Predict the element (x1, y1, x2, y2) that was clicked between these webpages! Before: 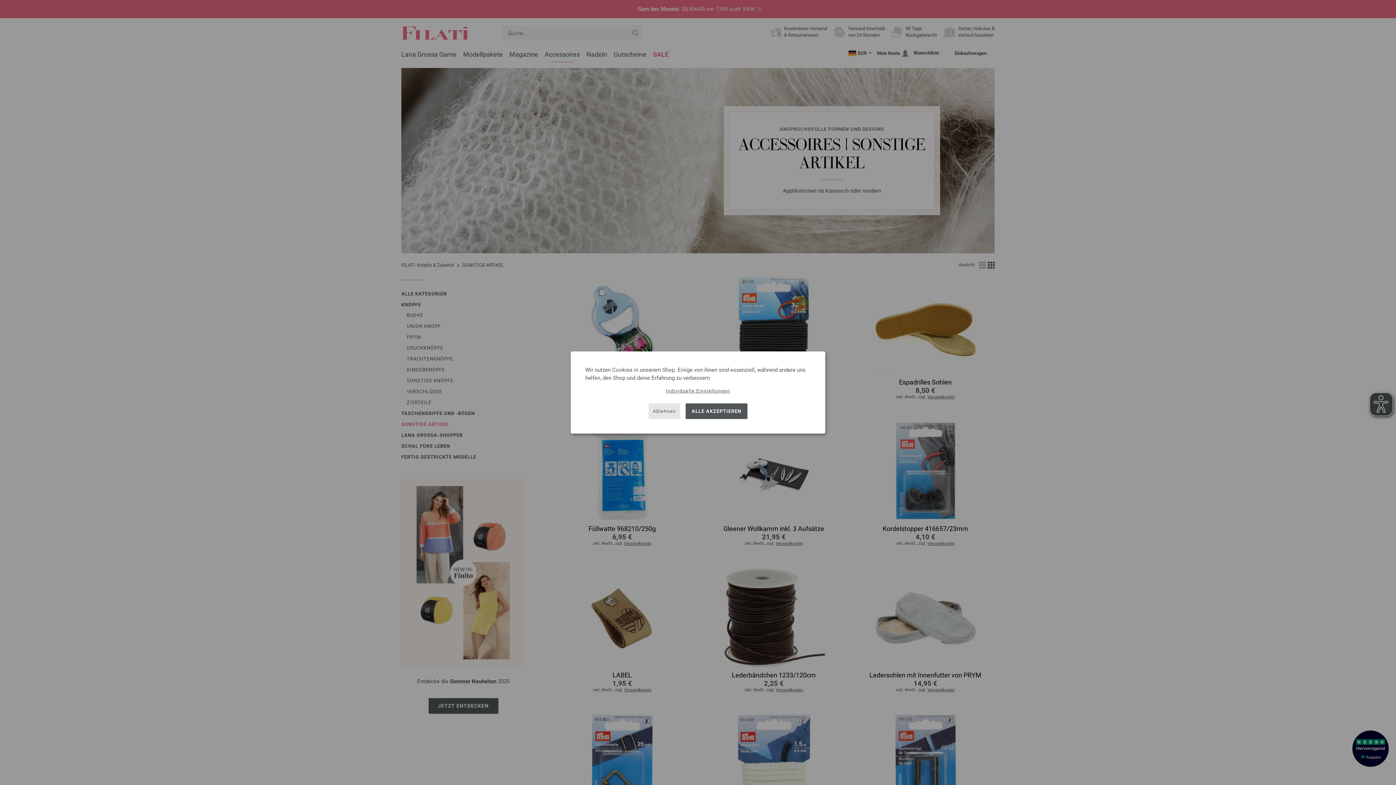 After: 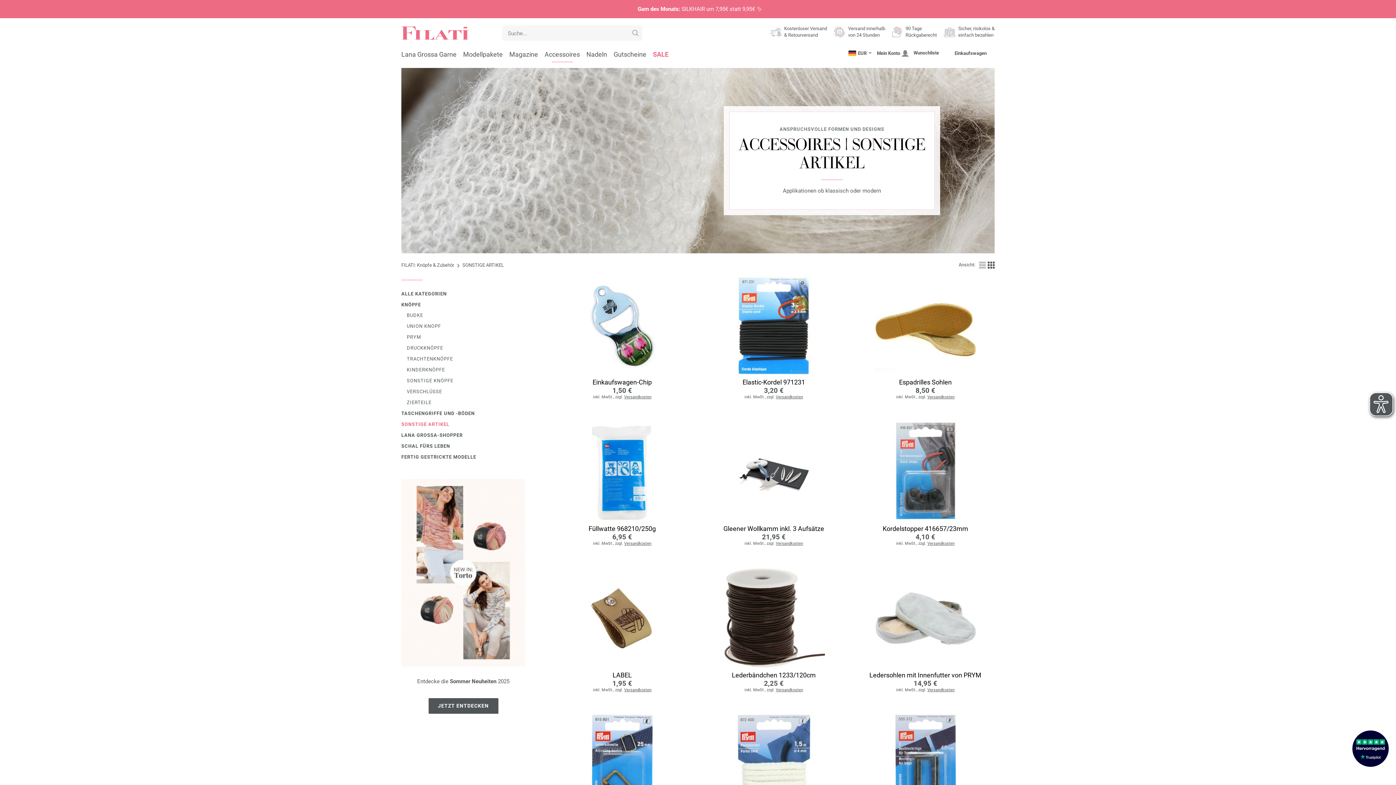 Action: label: ALLE AKZEPTIEREN bbox: (685, 403, 747, 419)